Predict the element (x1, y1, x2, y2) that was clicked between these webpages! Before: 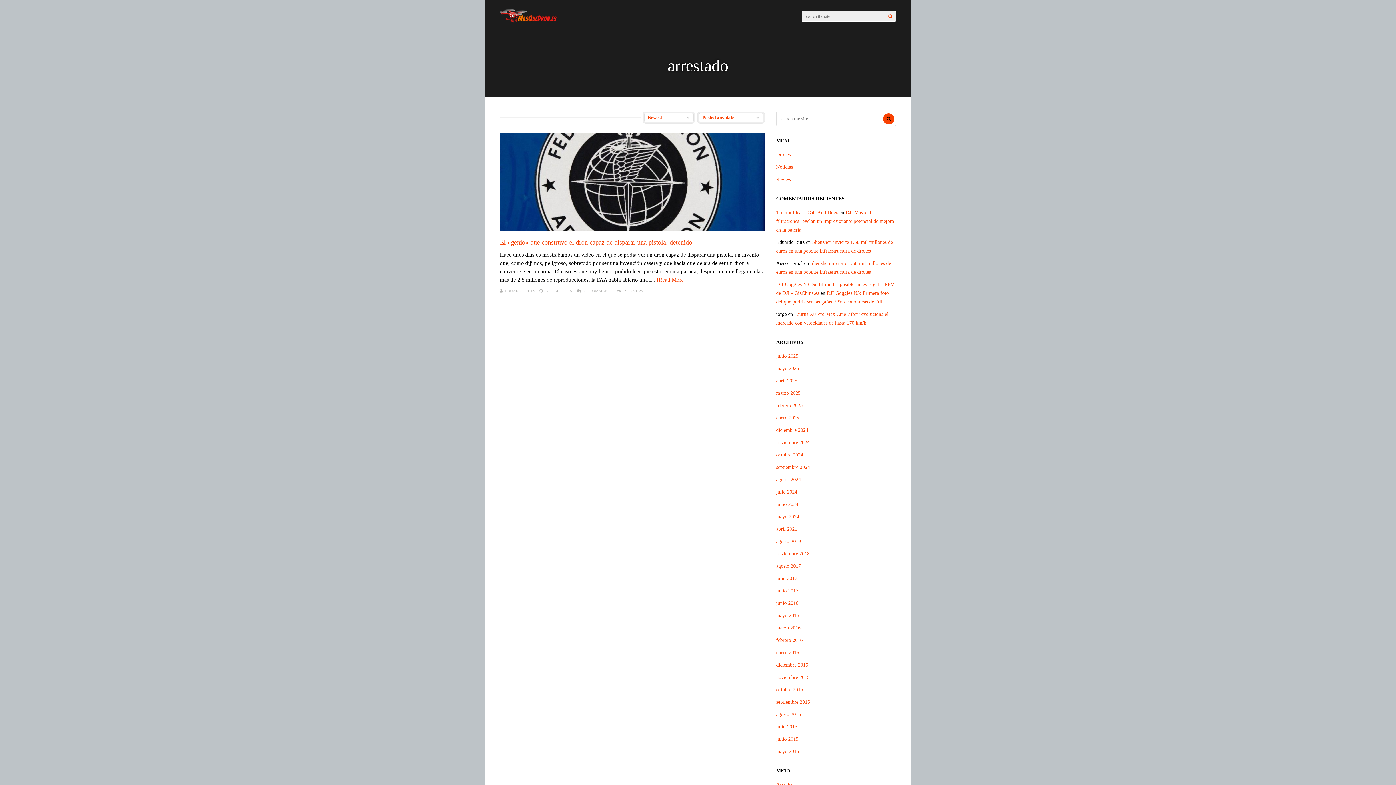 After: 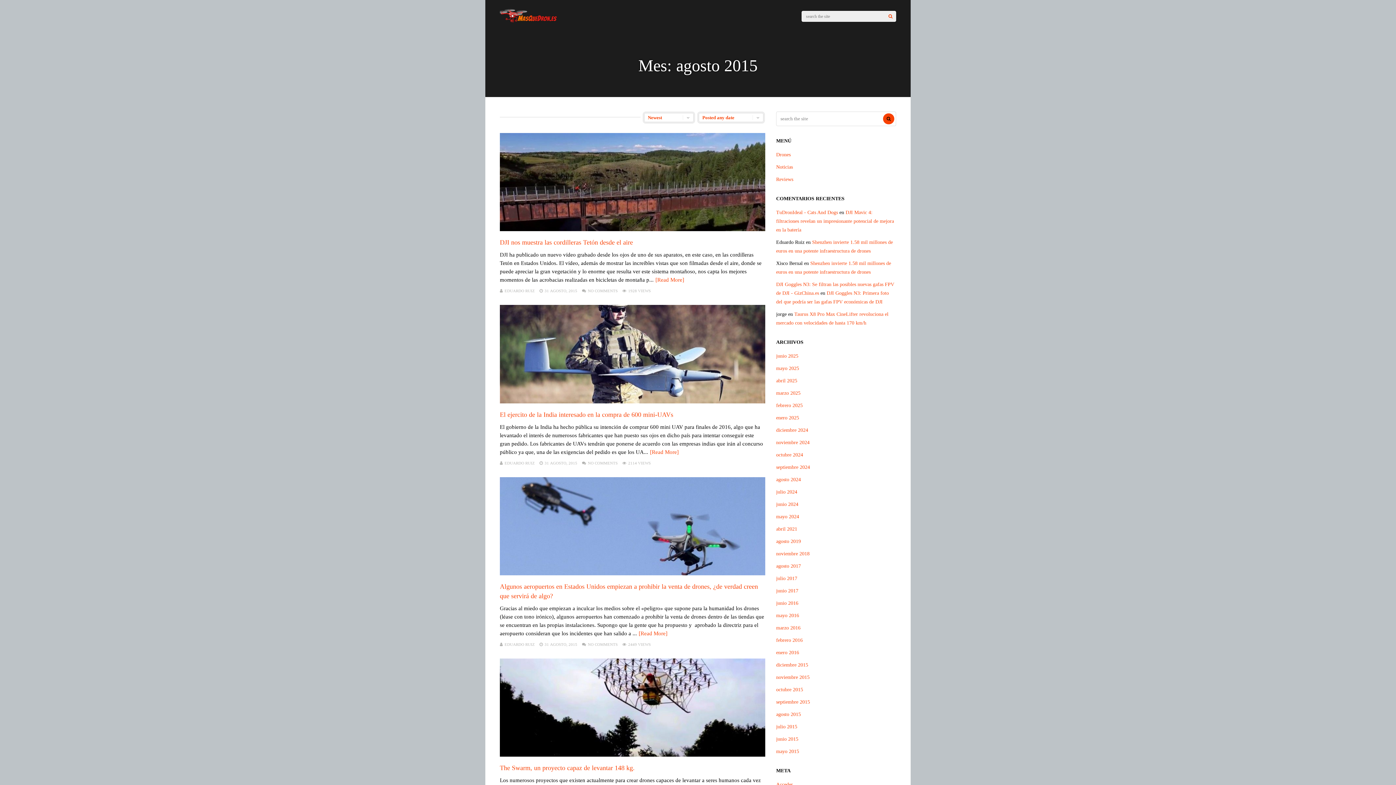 Action: bbox: (776, 712, 801, 717) label: agosto 2015